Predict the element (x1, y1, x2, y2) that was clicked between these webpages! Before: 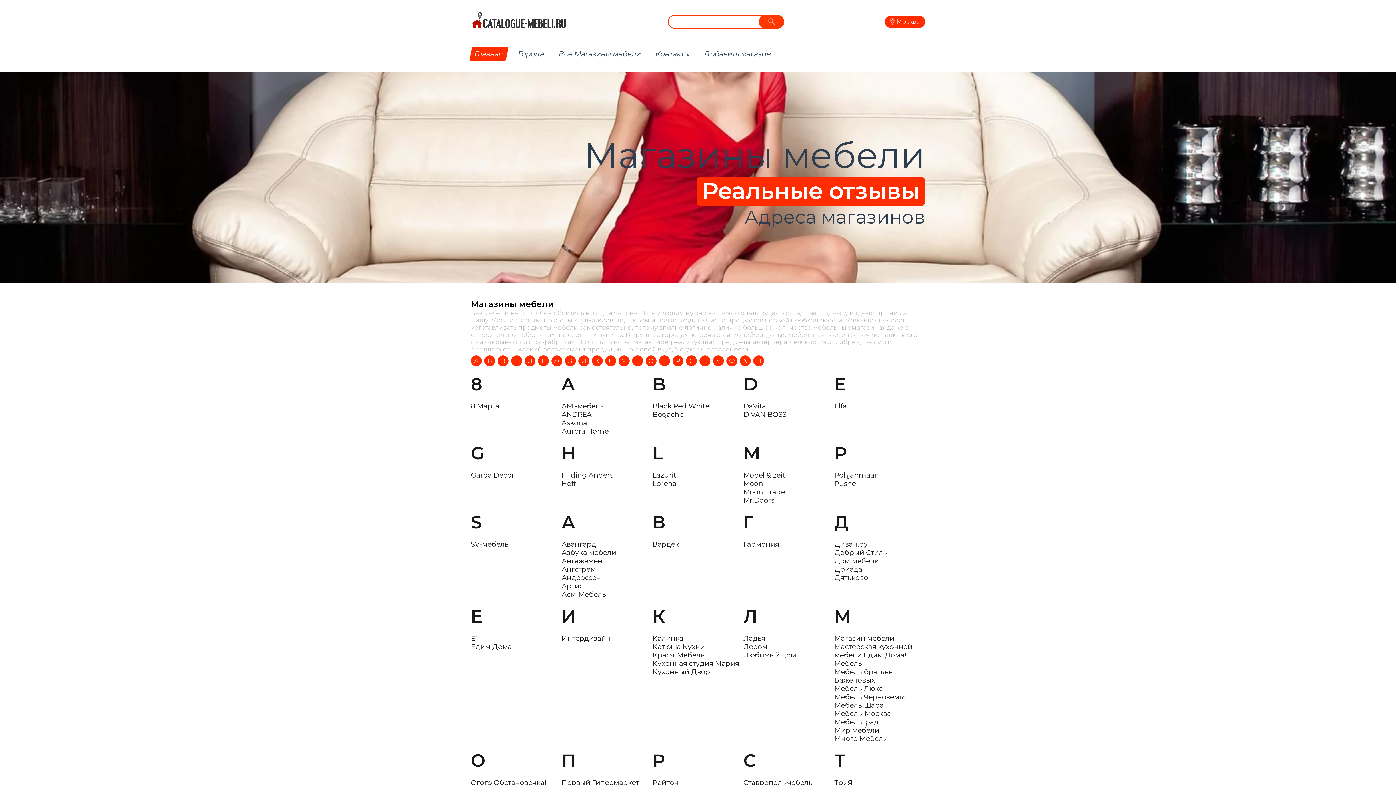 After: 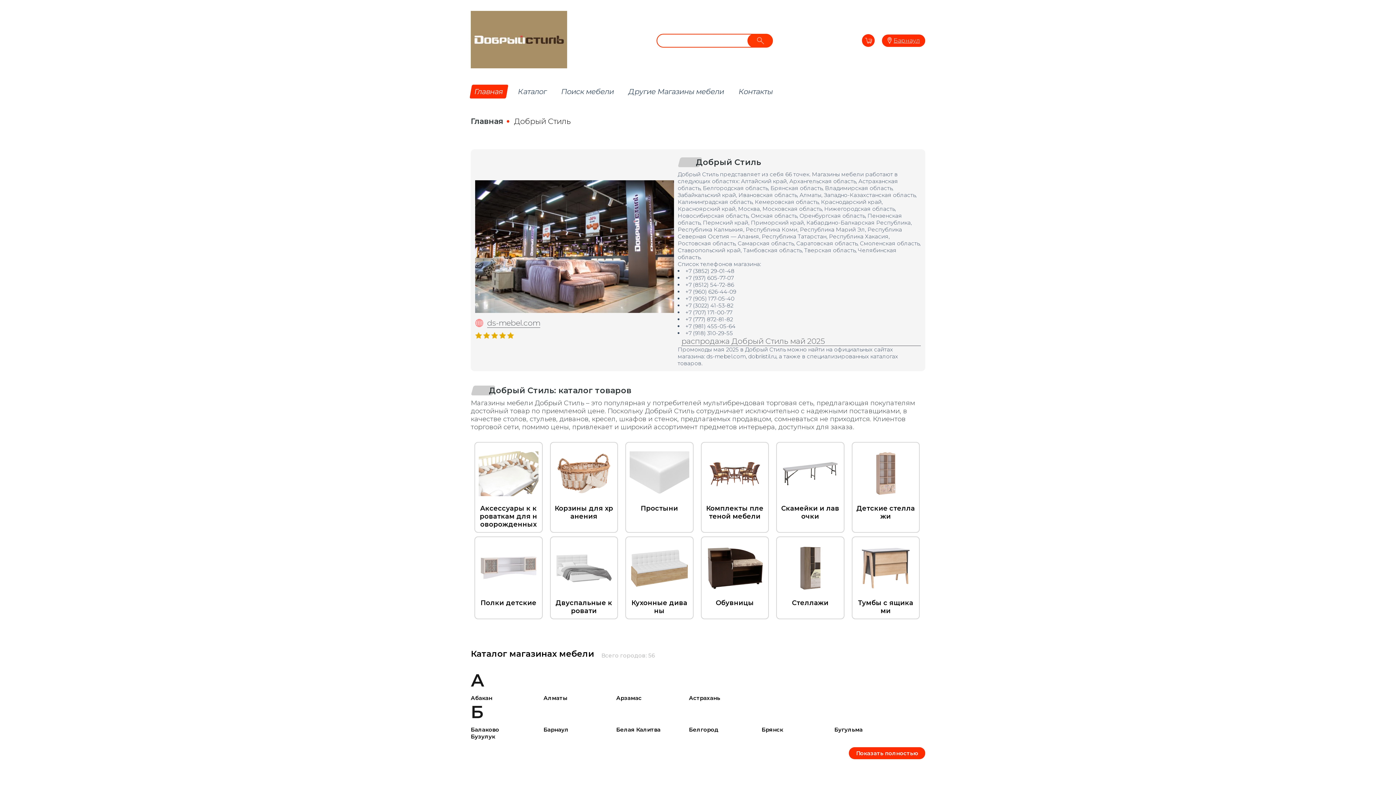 Action: bbox: (834, 548, 887, 557) label: Добрый Стиль